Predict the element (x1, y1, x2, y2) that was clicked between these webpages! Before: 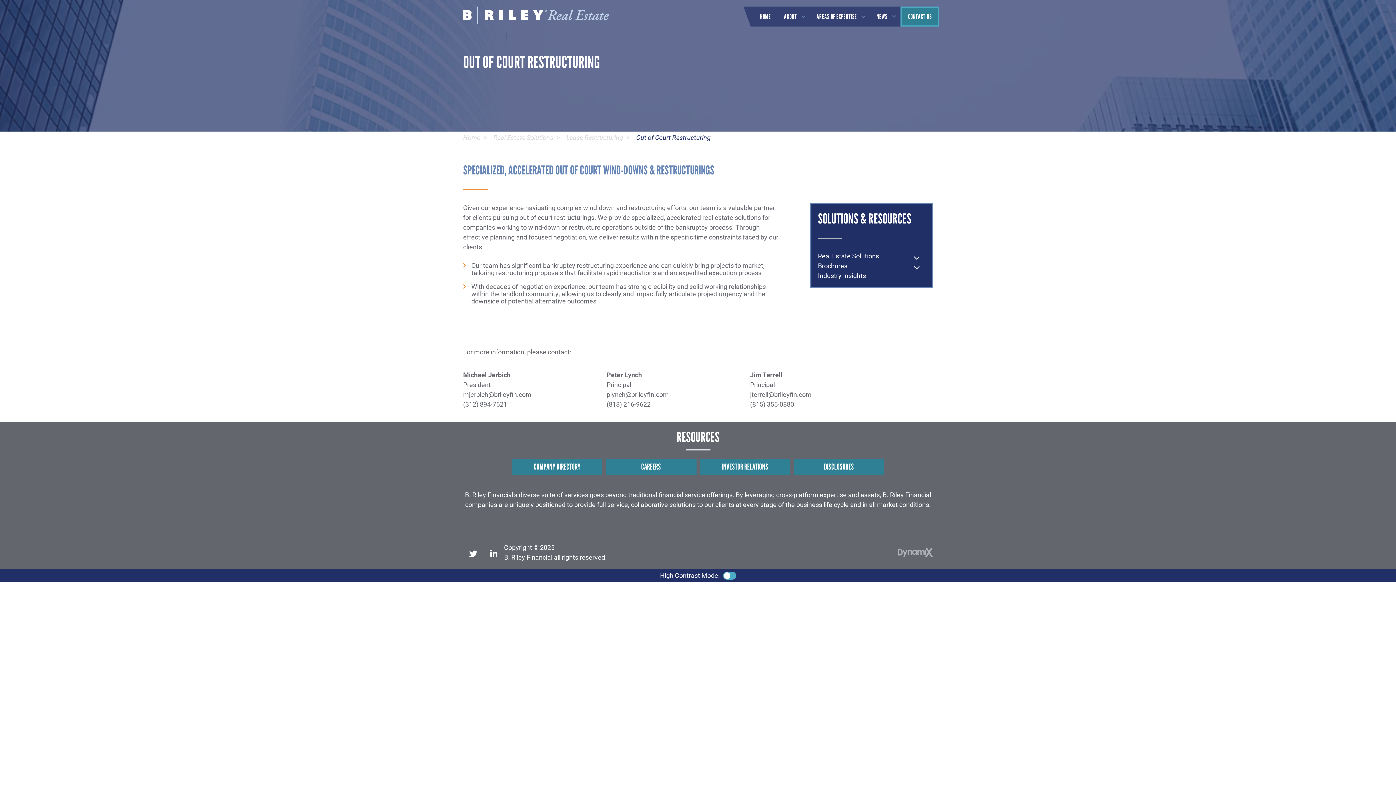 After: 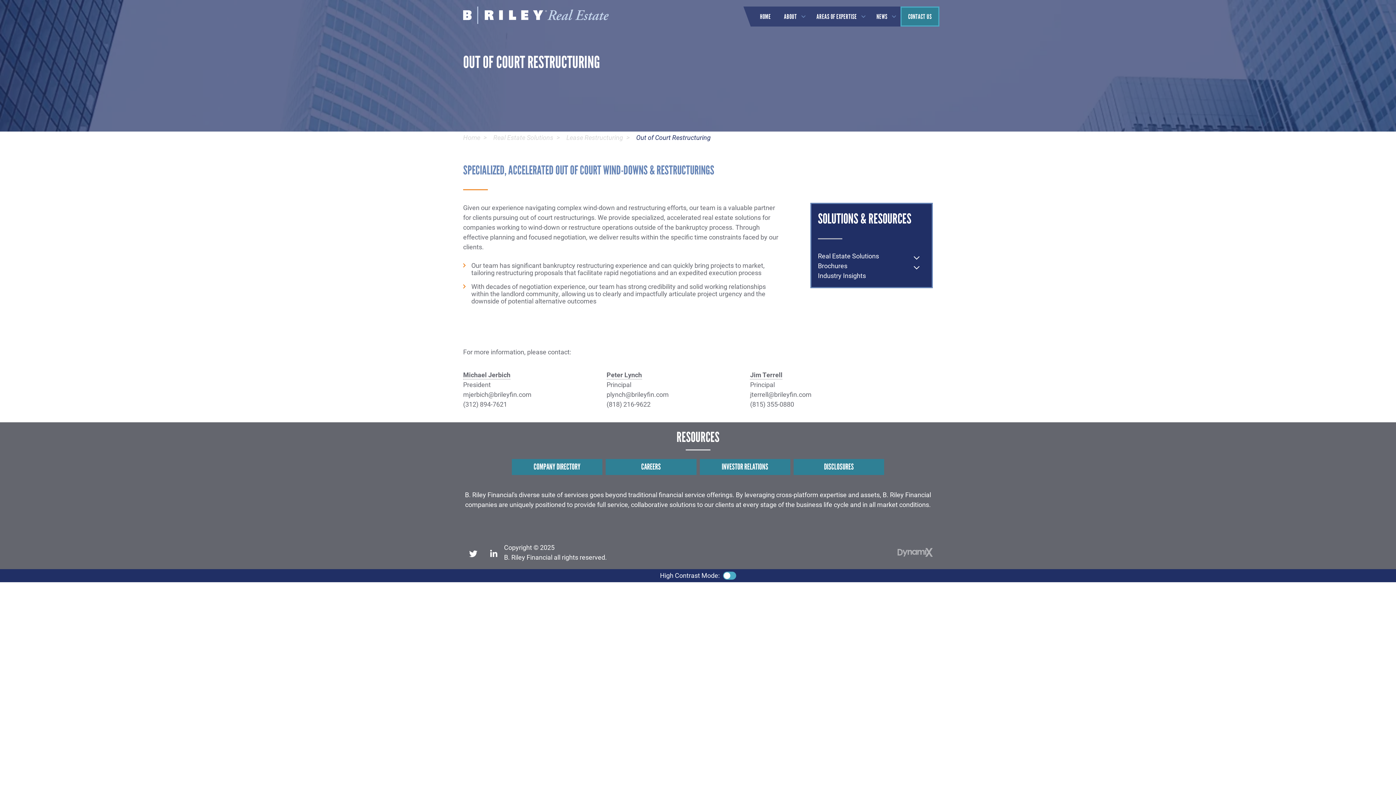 Action: bbox: (7, 7, 83, 17) label: Skip to main content